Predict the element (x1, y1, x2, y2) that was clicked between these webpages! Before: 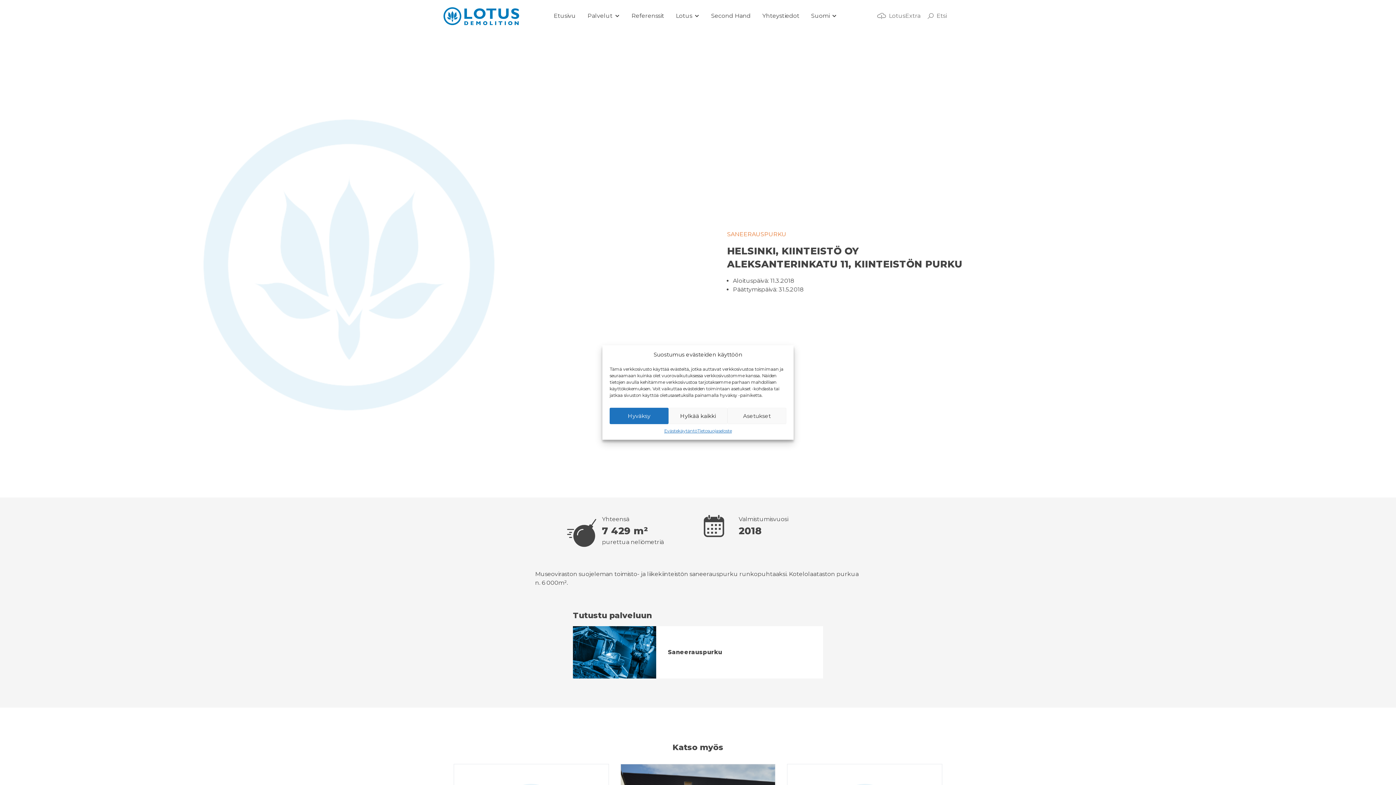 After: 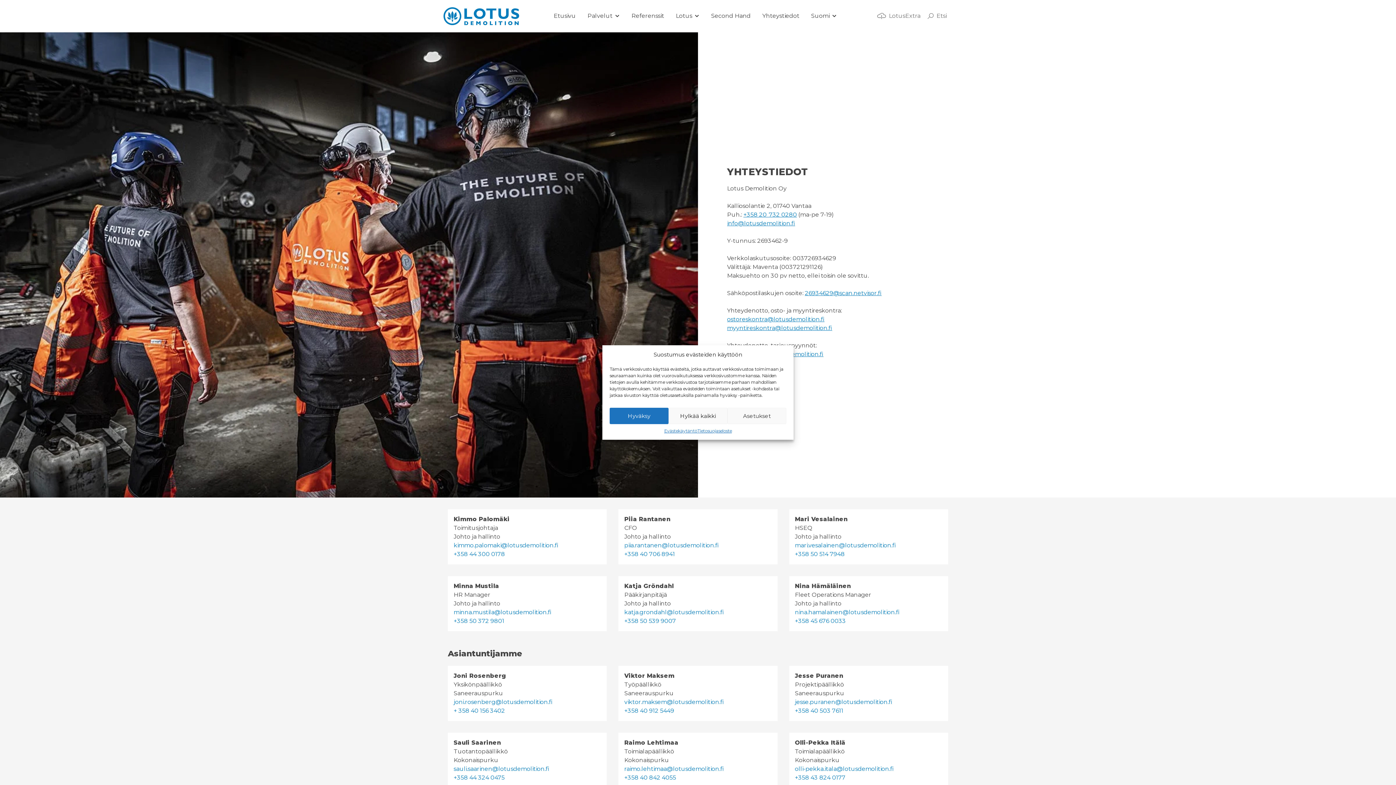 Action: bbox: (762, 8, 799, 23) label: Yhteystiedot